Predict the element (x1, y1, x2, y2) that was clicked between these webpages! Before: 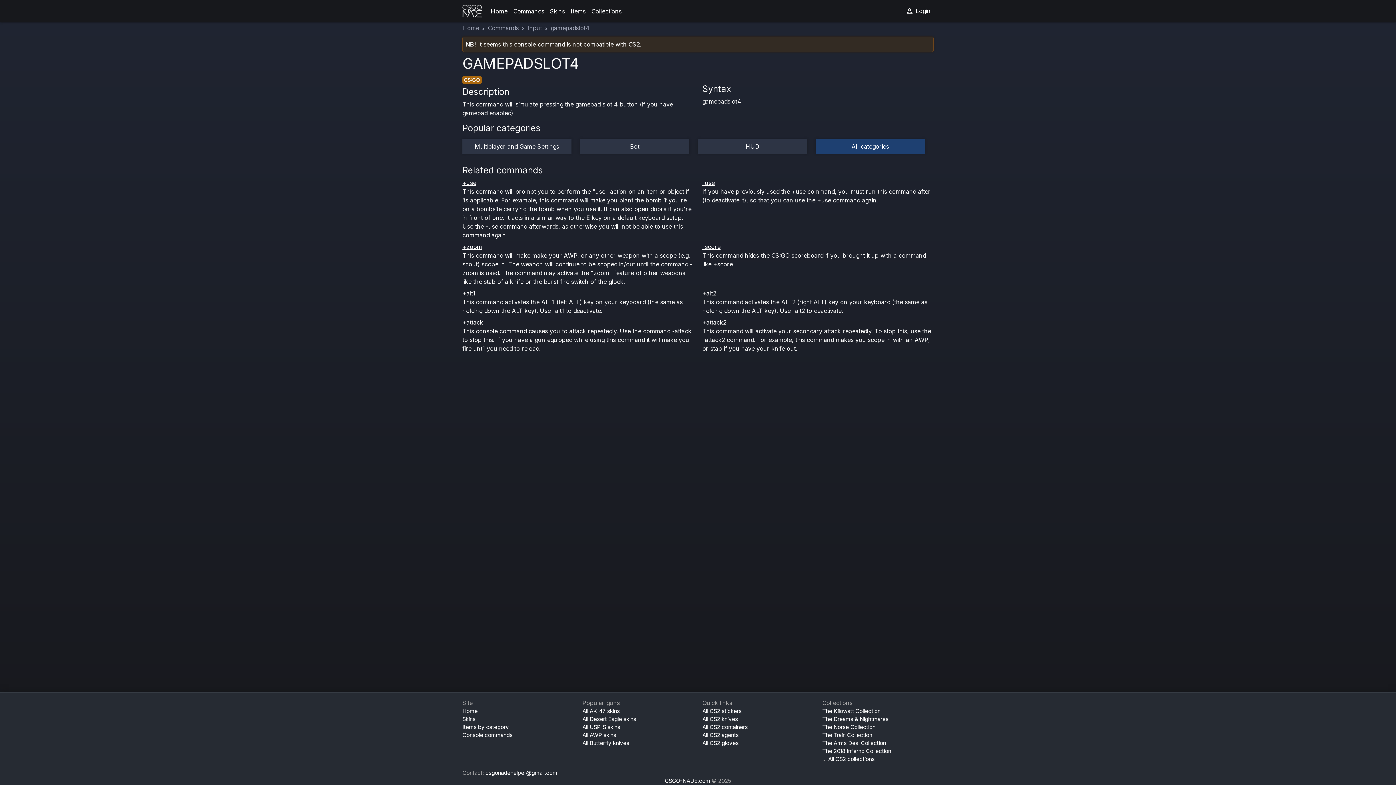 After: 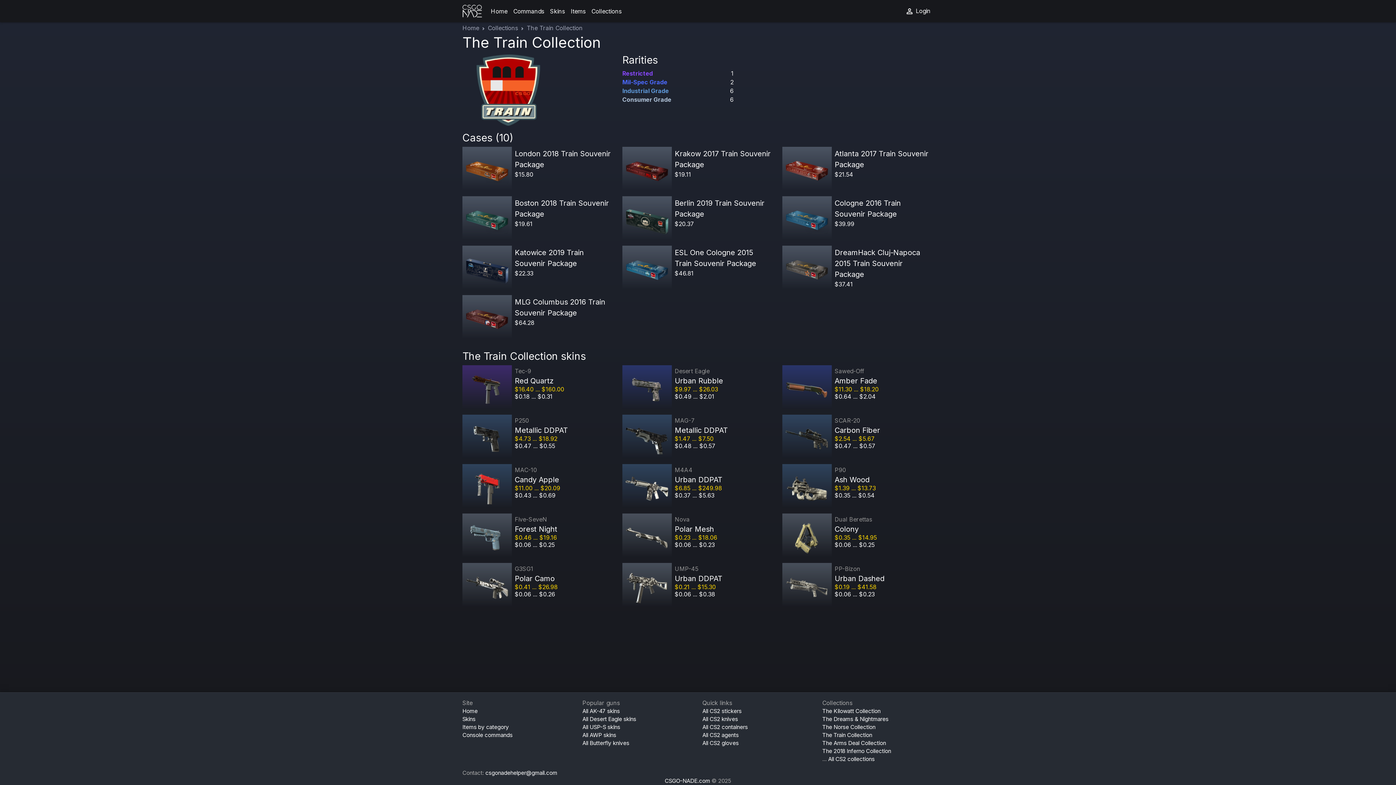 Action: bbox: (822, 732, 872, 738) label: The Train Collection